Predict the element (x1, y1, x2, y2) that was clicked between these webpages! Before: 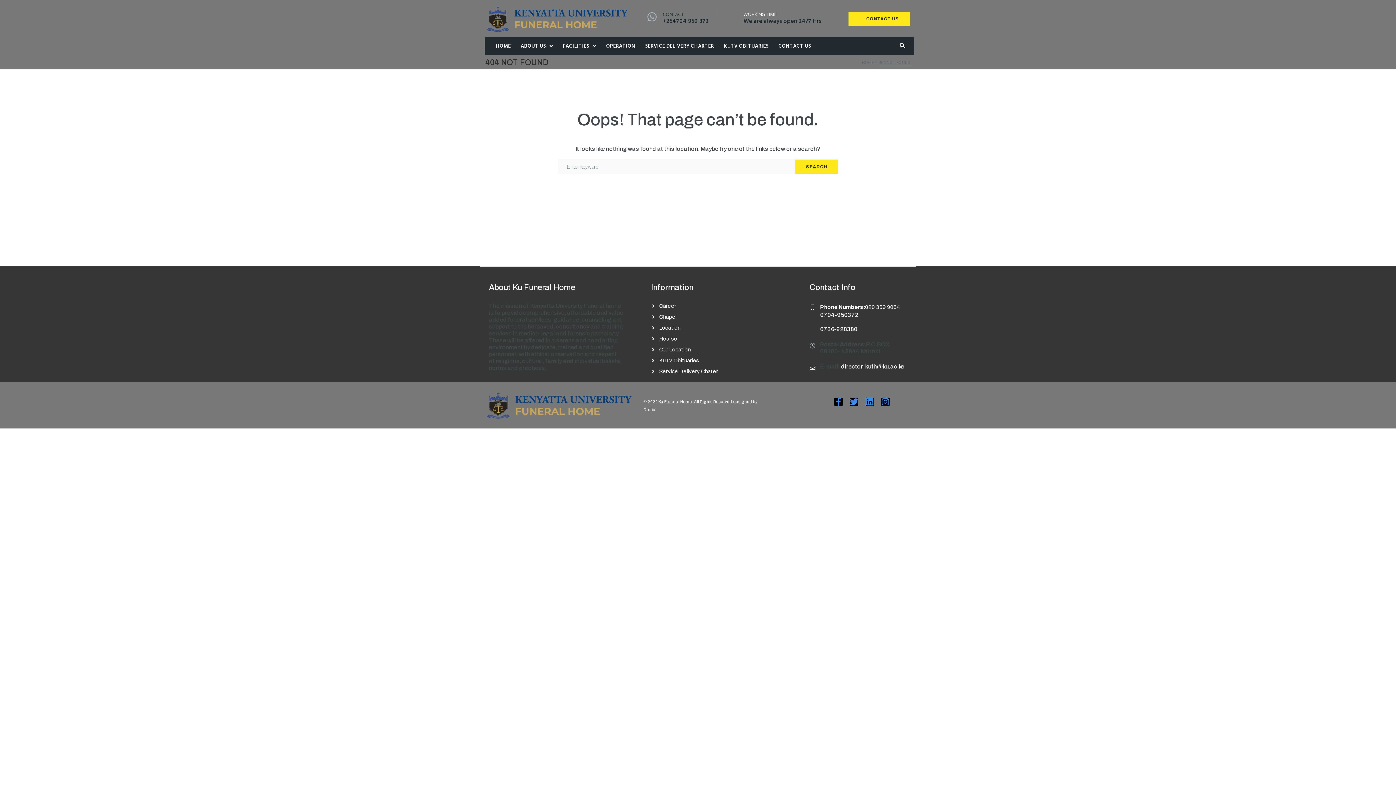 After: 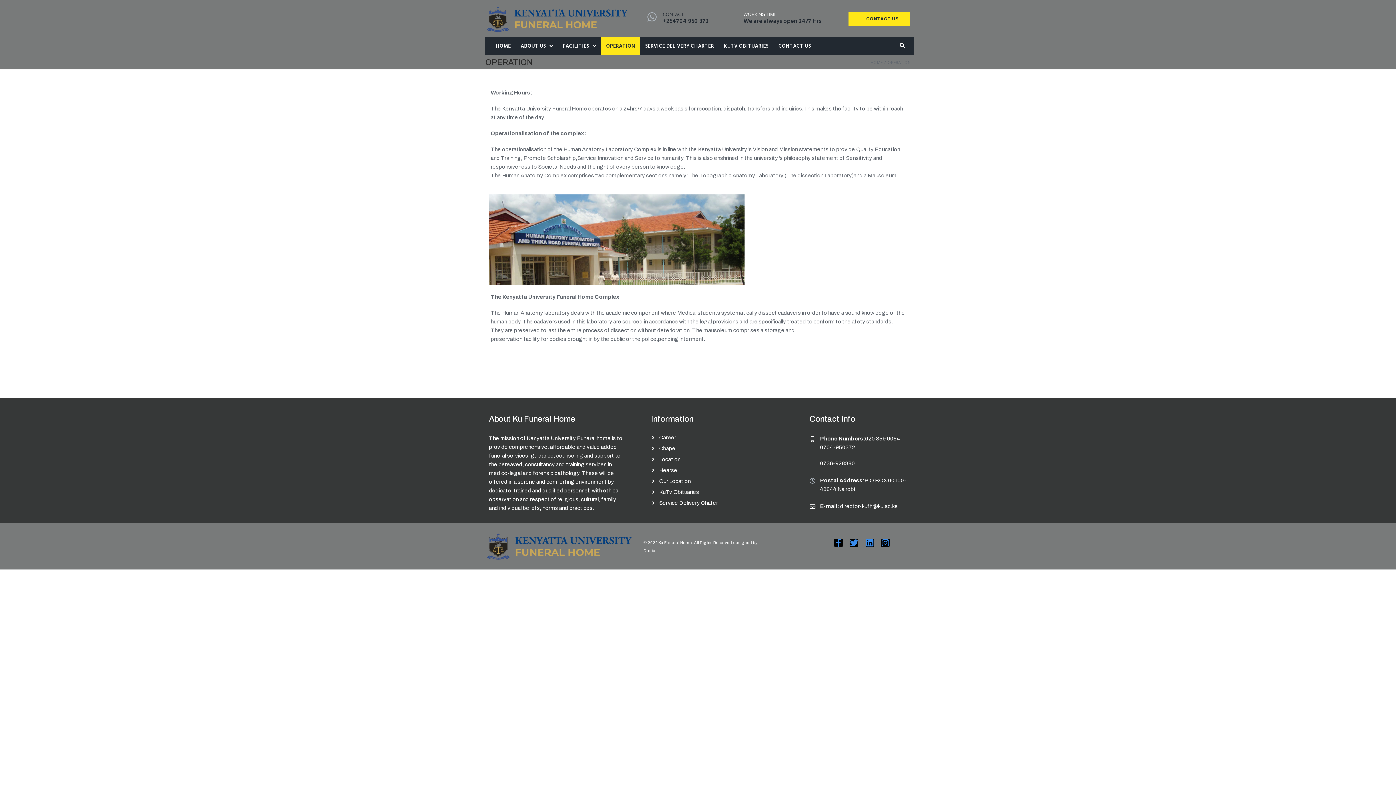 Action: label: OPERATION bbox: (601, 36, 640, 55)